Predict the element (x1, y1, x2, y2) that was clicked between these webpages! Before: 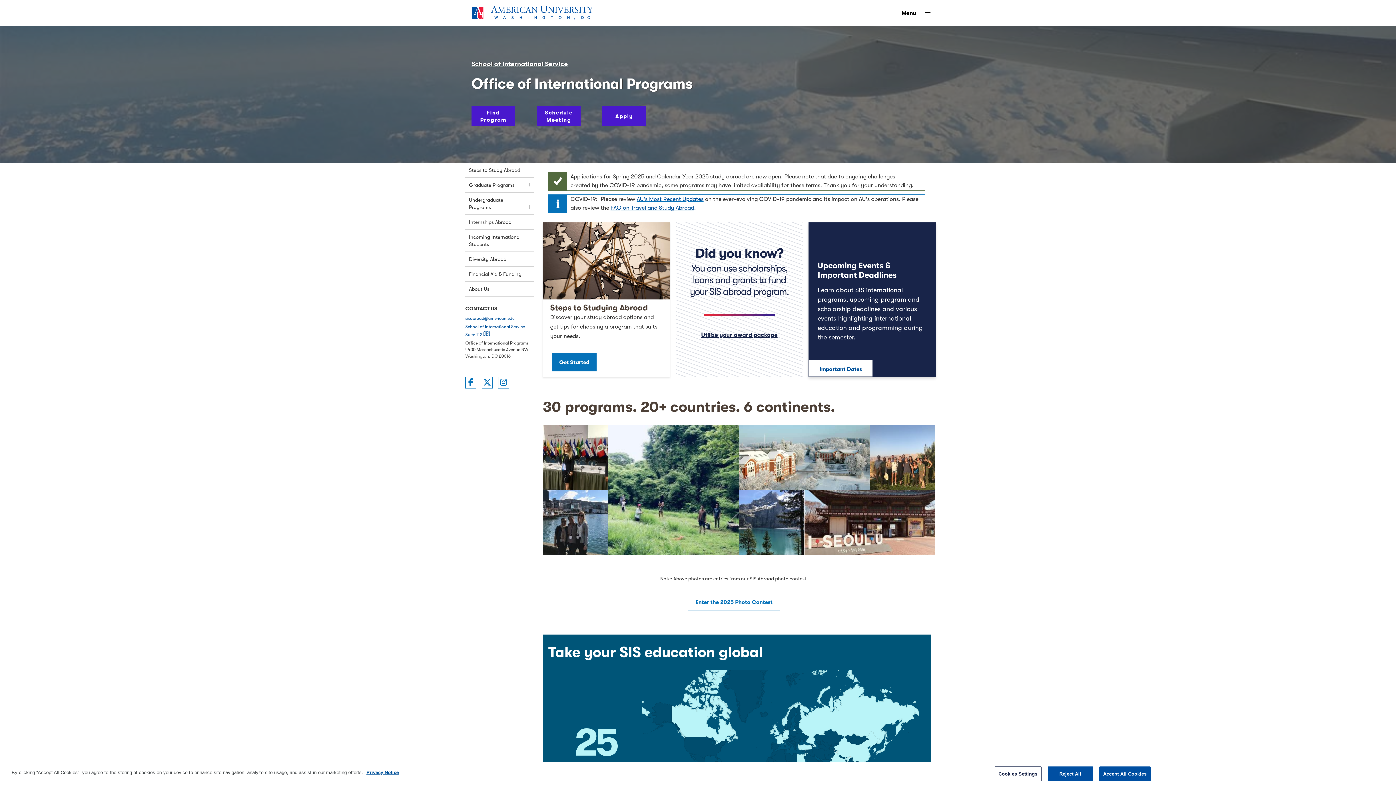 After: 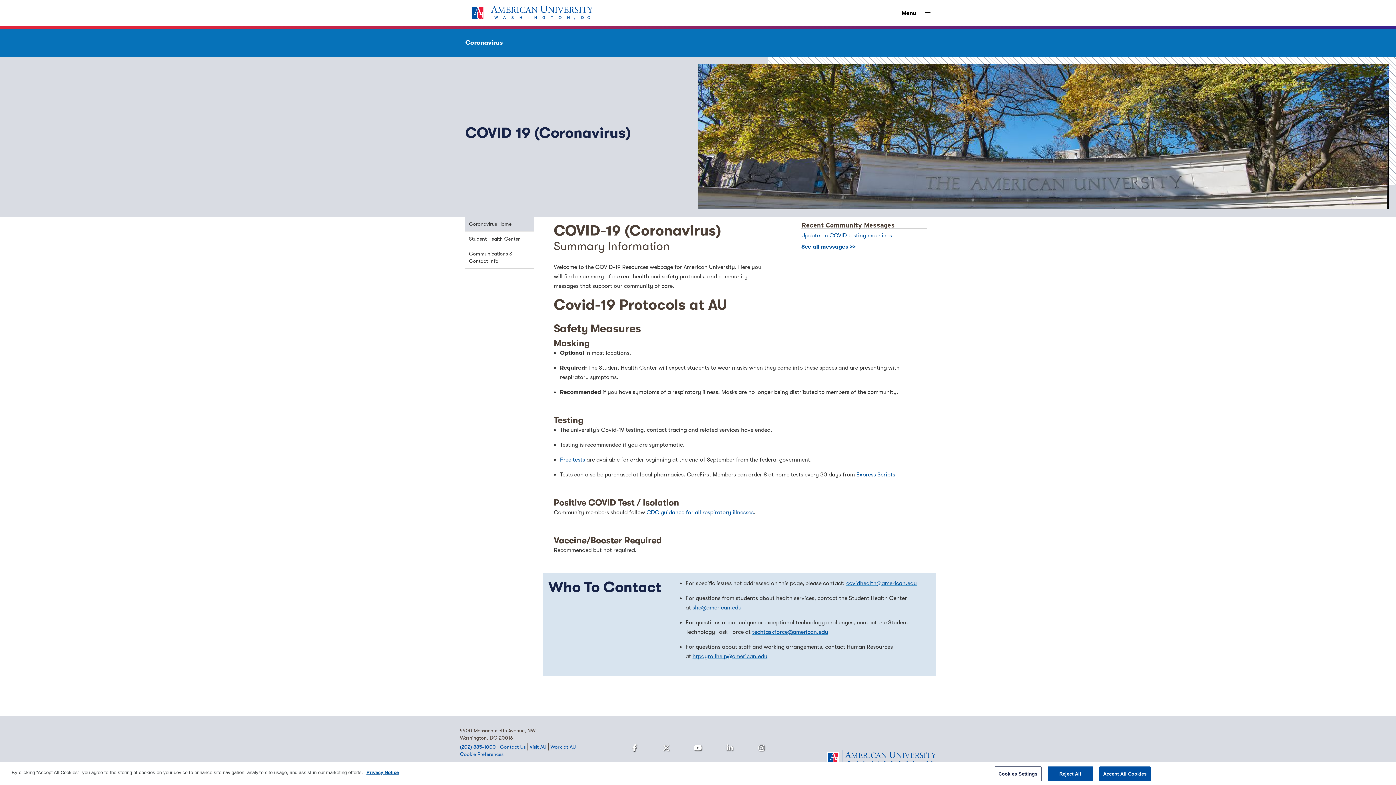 Action: bbox: (610, 204, 694, 211) label: FAQ on Travel and Study Abroad